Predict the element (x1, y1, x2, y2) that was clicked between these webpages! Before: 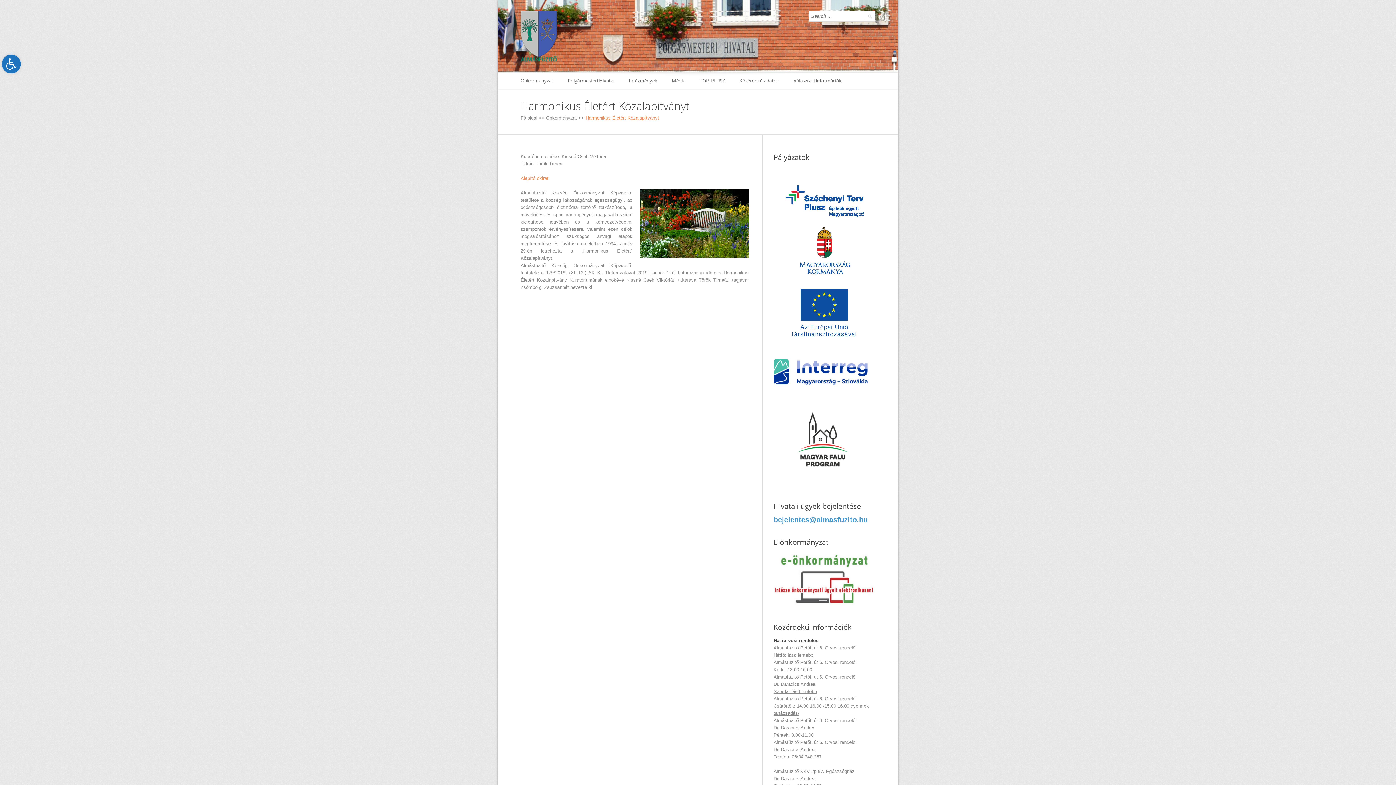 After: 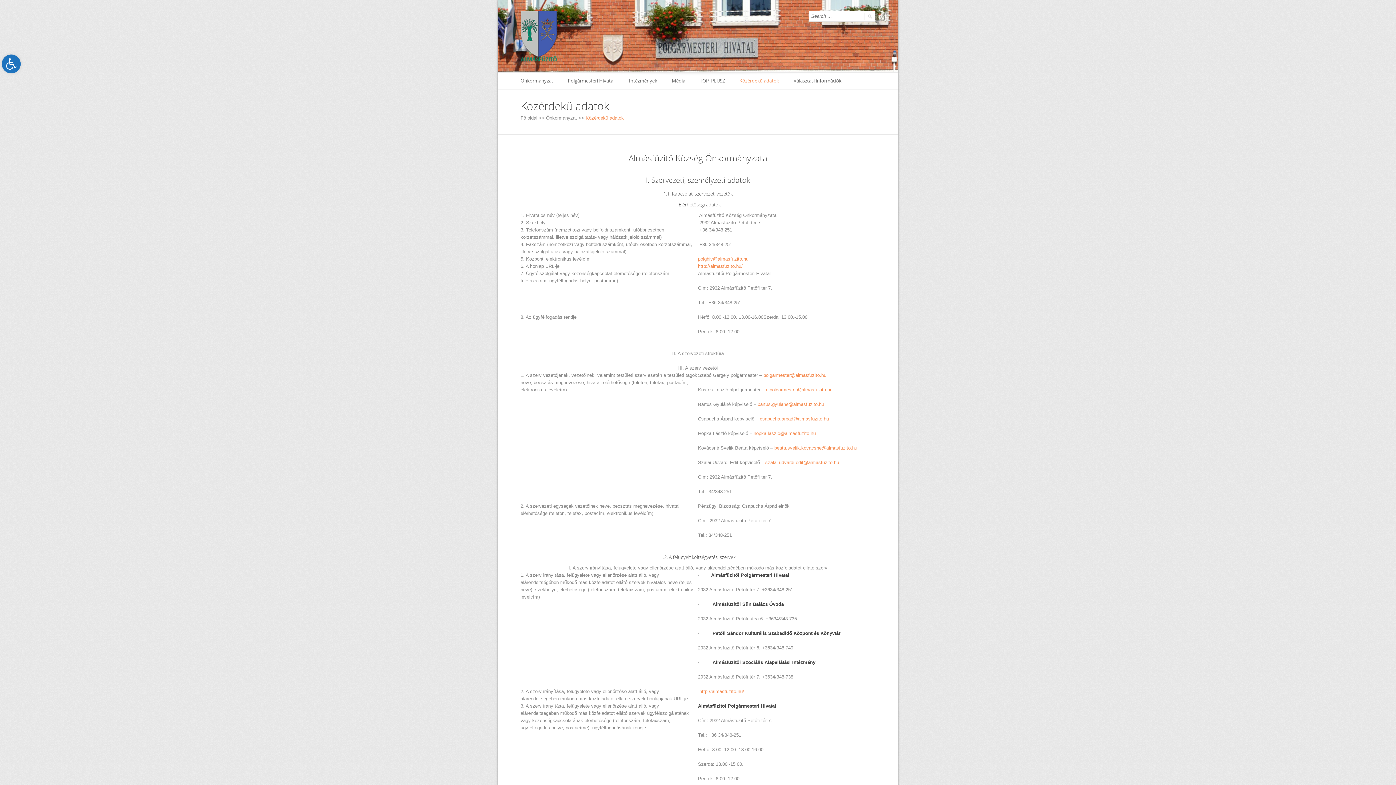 Action: label: Közérdekű adatok bbox: (732, 72, 786, 88)